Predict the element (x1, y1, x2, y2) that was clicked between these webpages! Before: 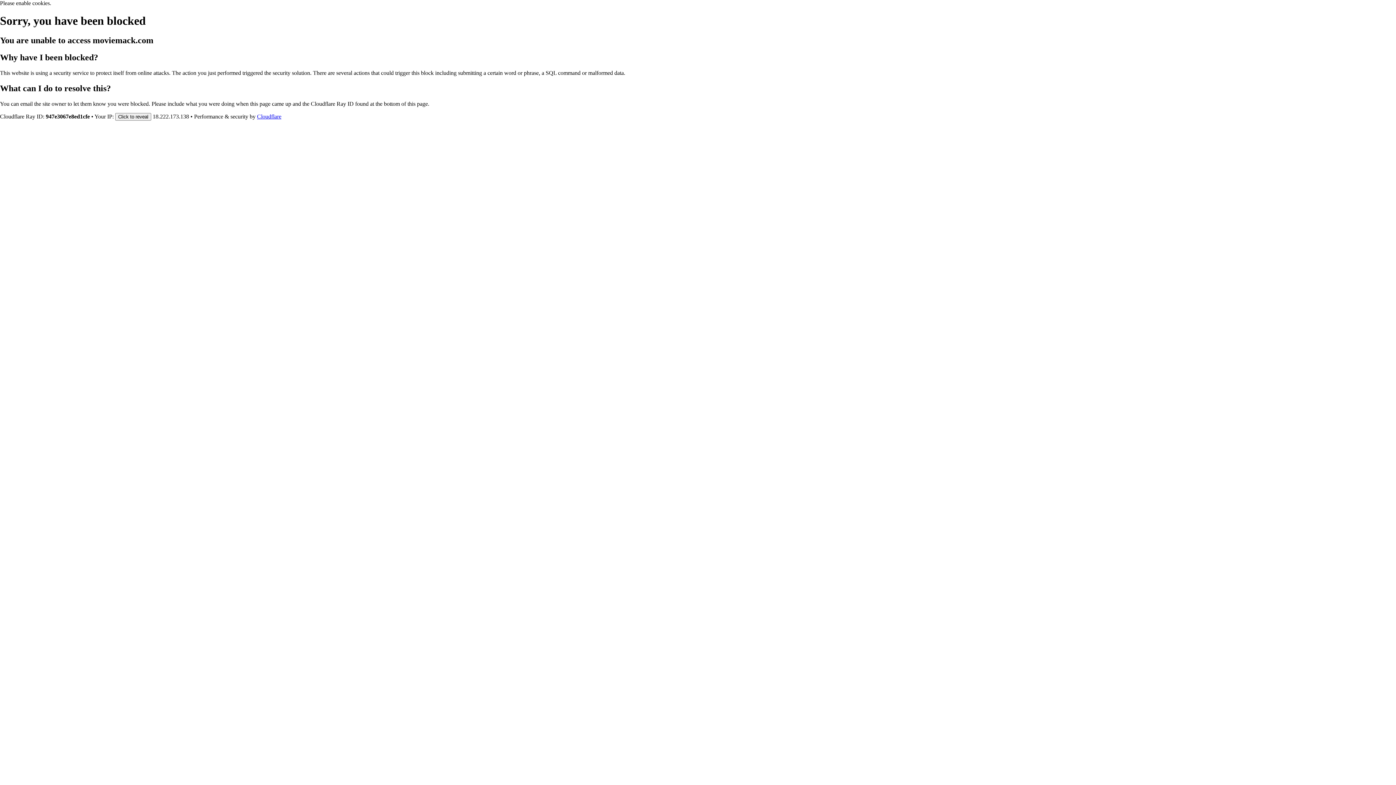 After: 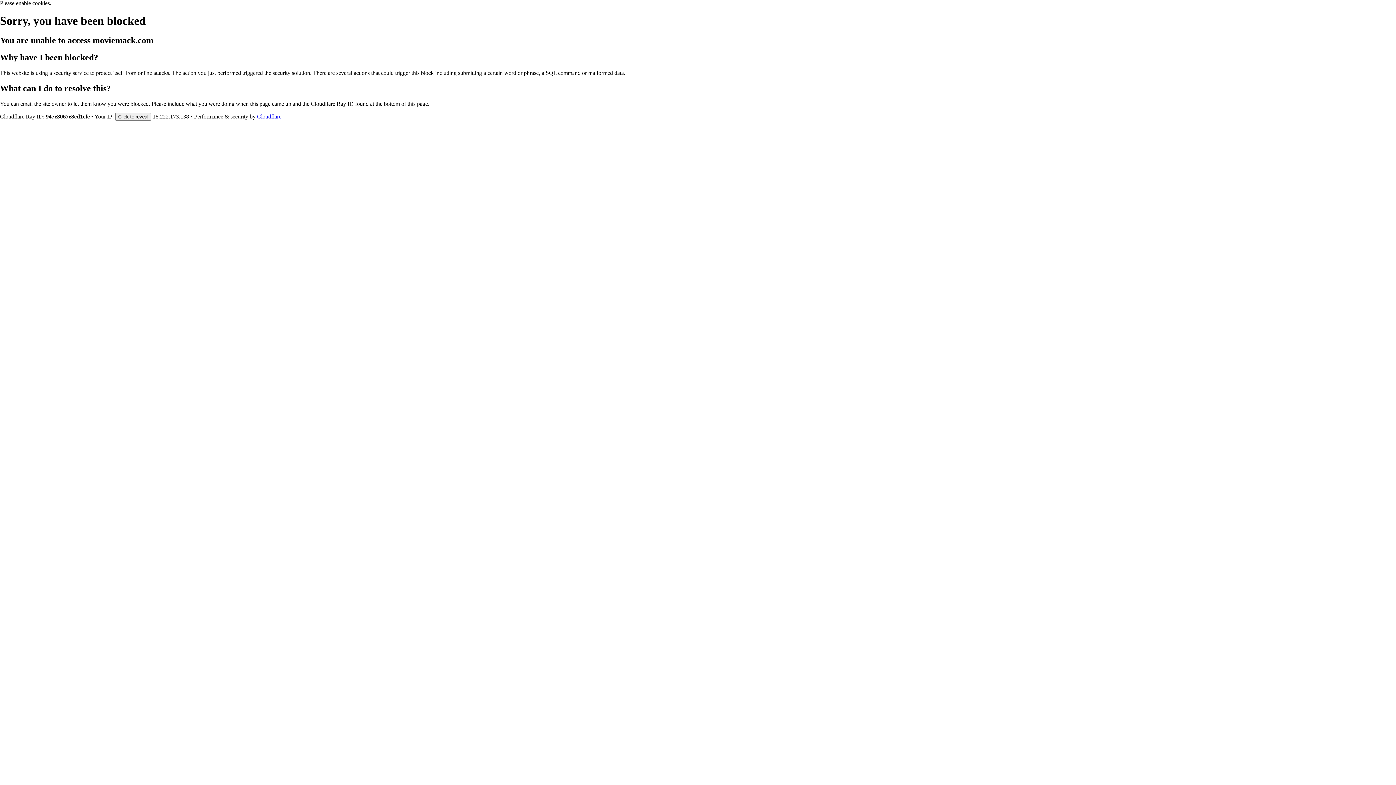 Action: bbox: (257, 113, 281, 119) label: Cloudflare